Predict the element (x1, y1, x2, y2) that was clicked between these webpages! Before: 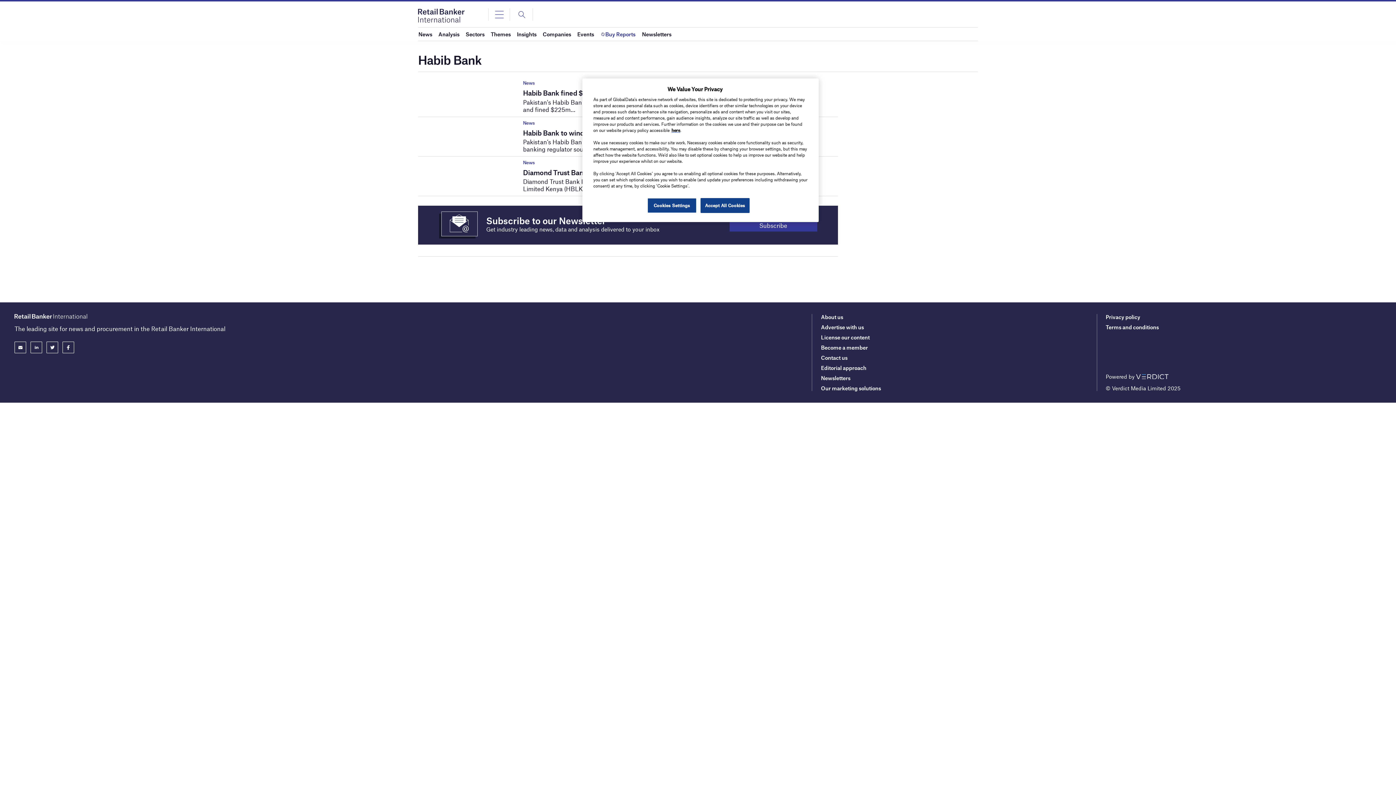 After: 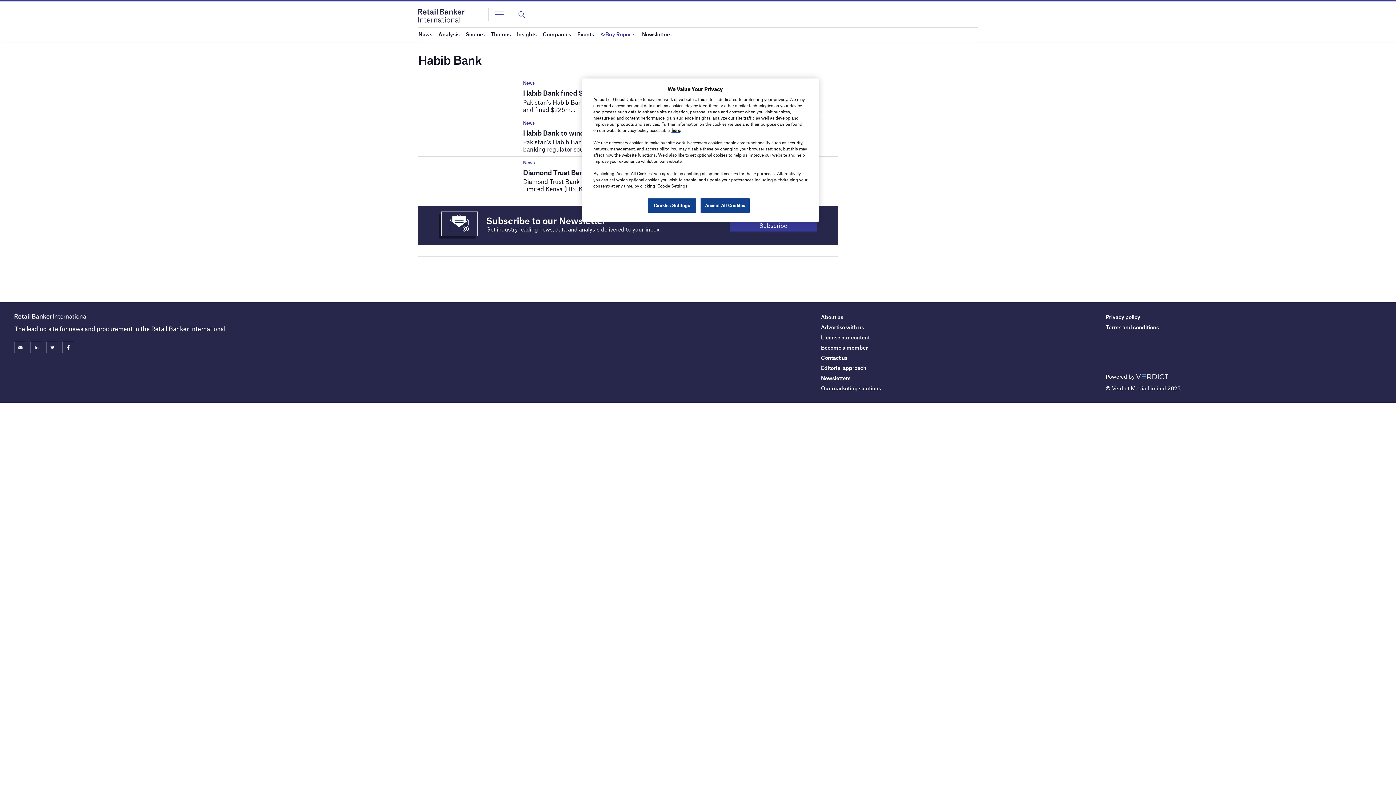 Action: bbox: (14, 341, 26, 353)